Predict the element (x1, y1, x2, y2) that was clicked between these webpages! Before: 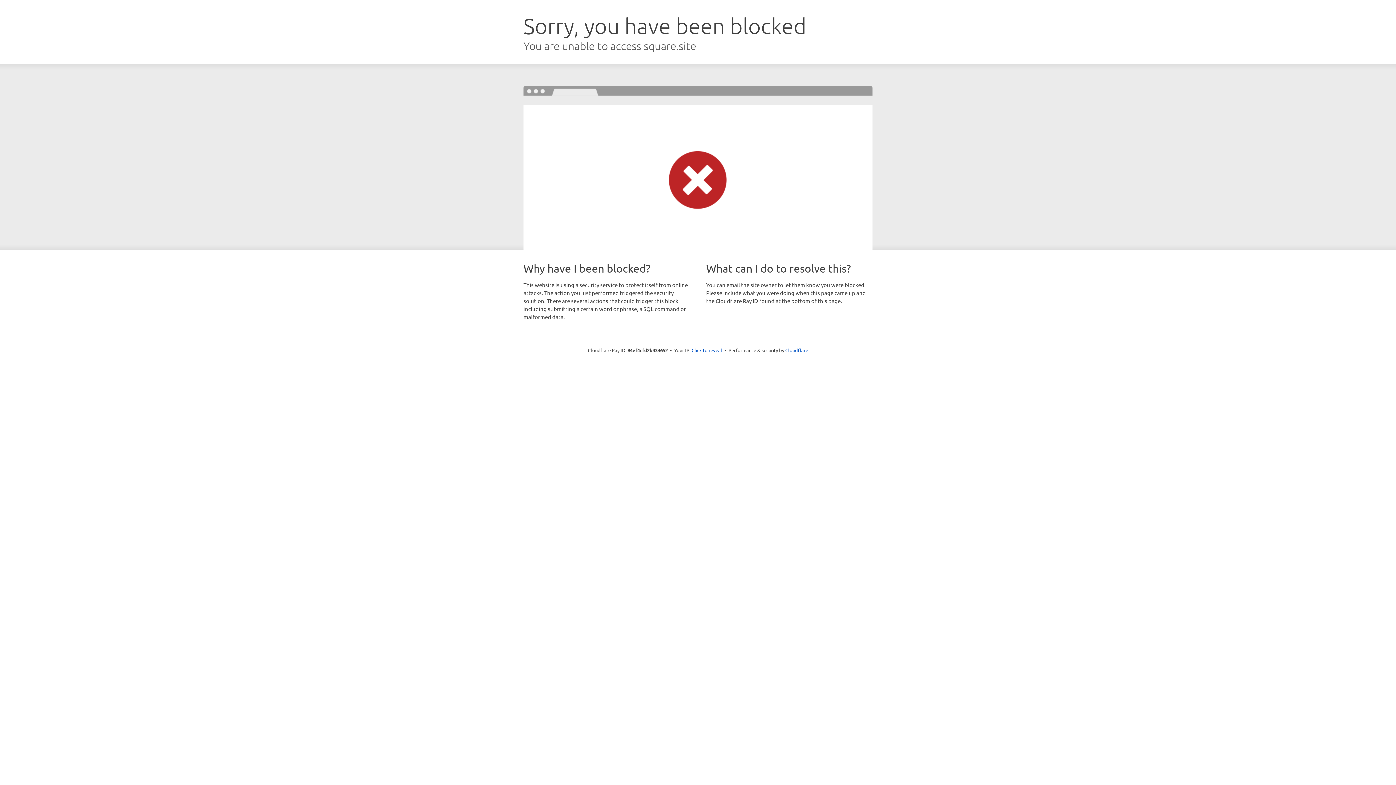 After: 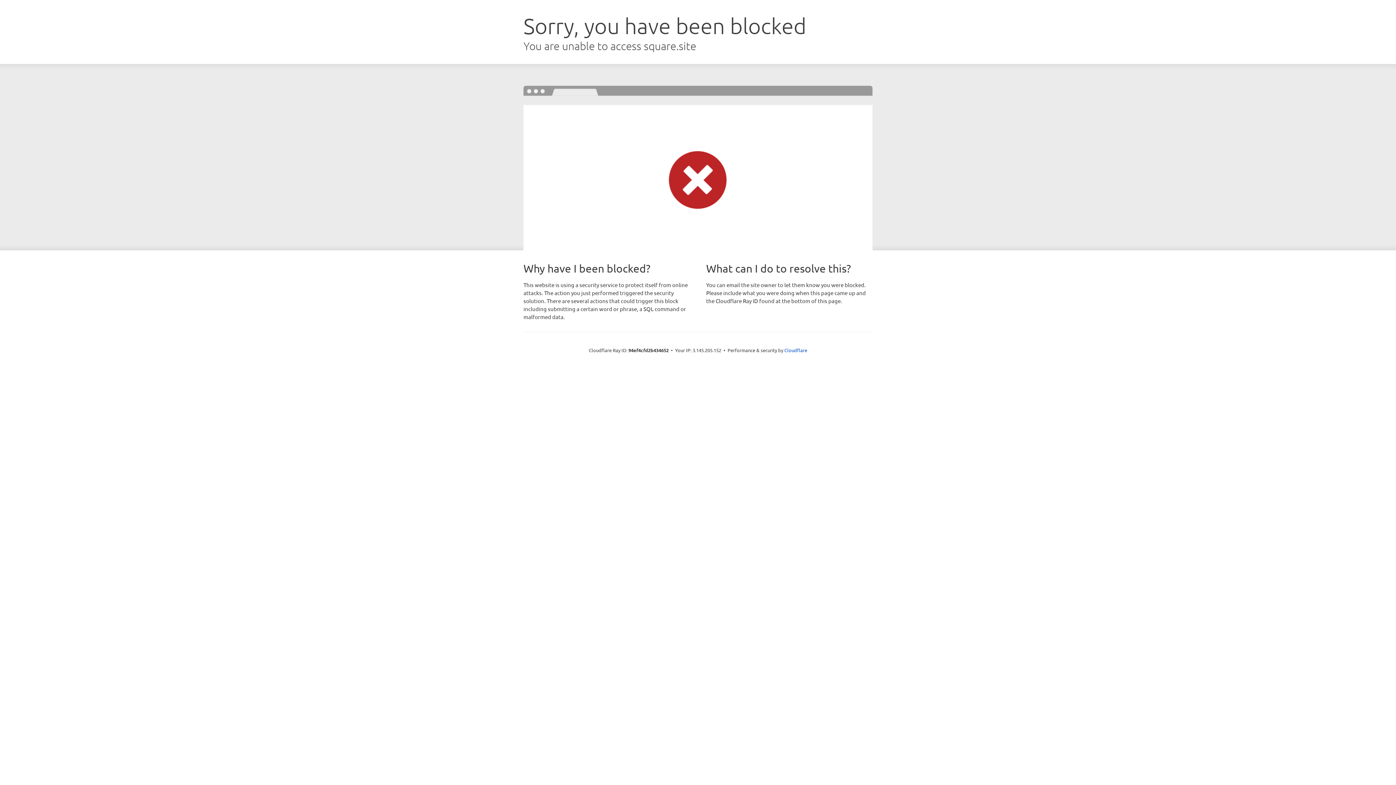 Action: label: Click to reveal bbox: (691, 346, 722, 353)